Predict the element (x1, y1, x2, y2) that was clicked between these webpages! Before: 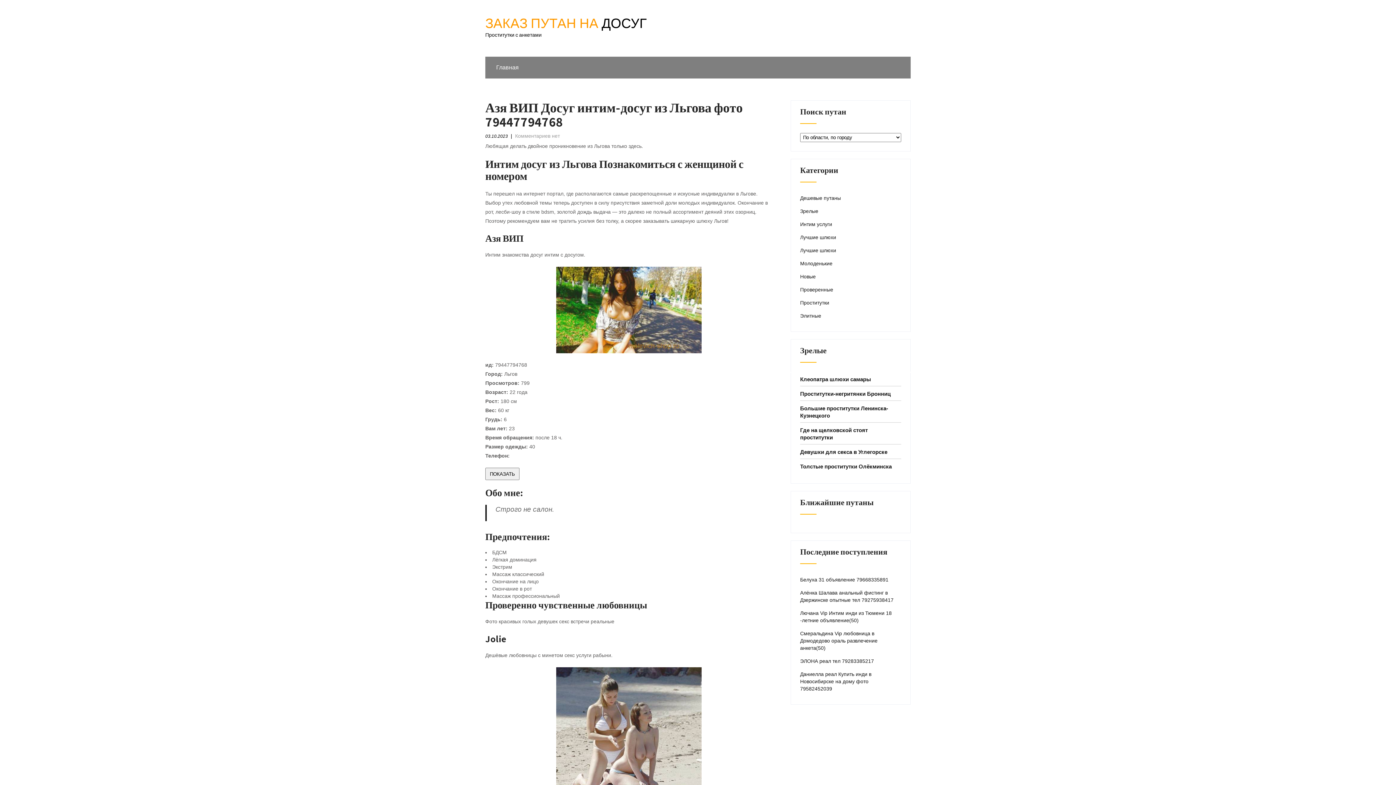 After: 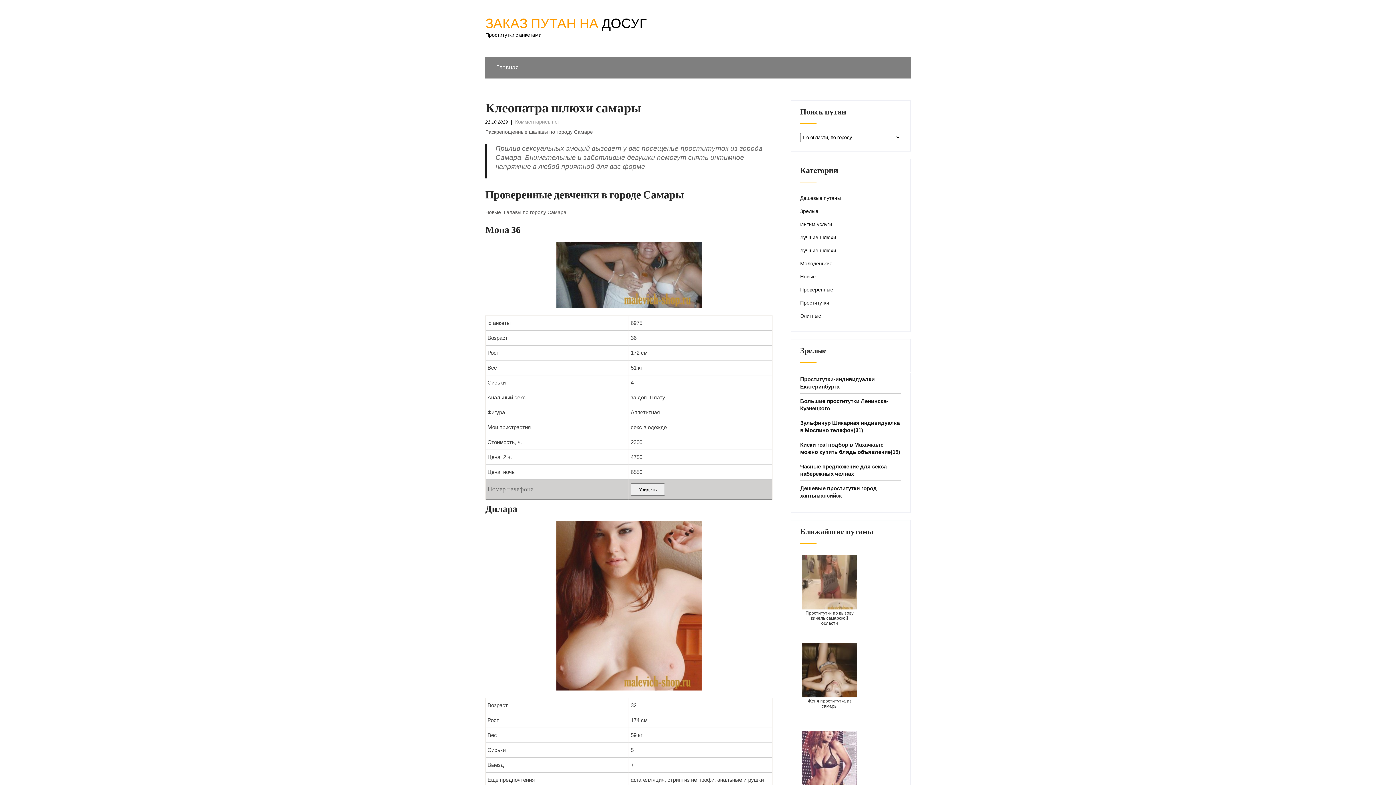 Action: bbox: (800, 376, 871, 383) label: Клеопатра шлюхи самары